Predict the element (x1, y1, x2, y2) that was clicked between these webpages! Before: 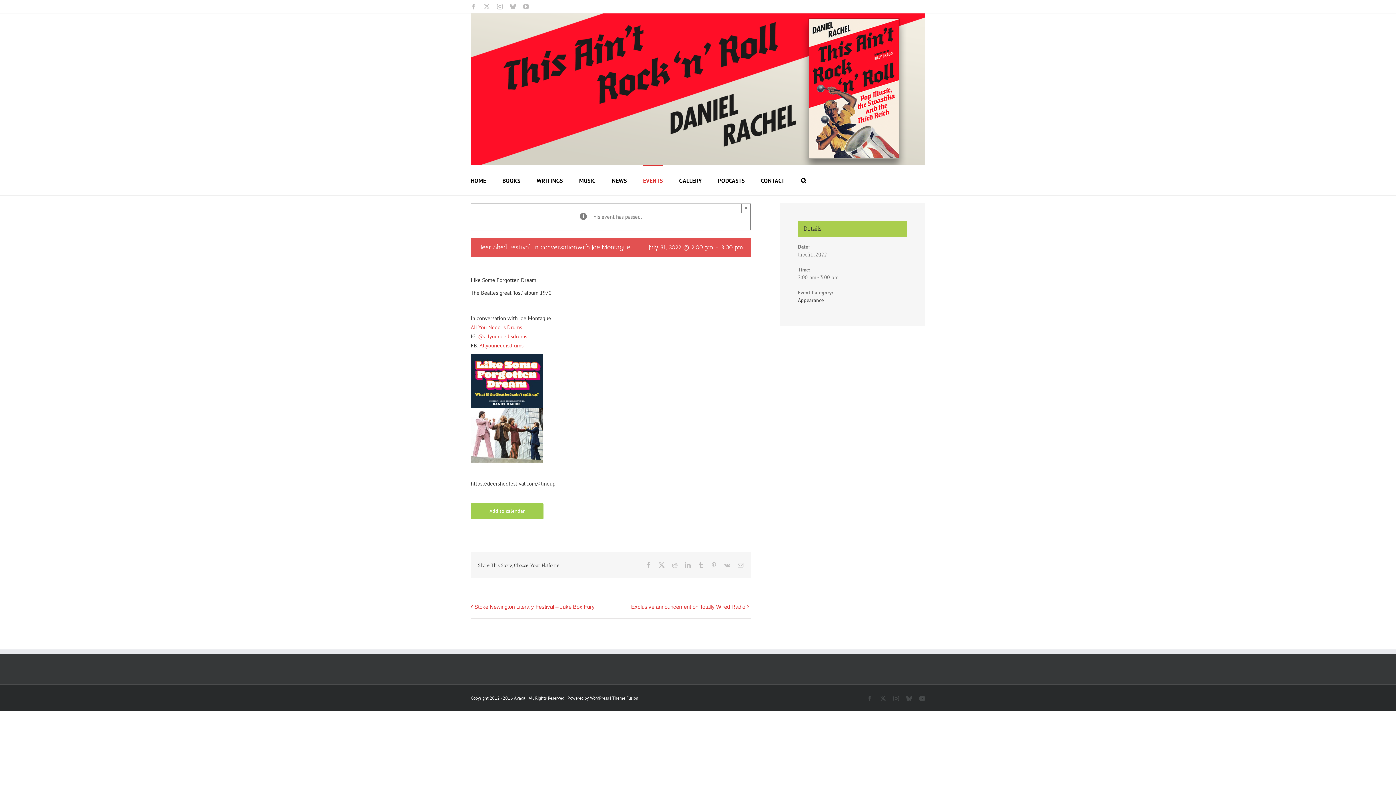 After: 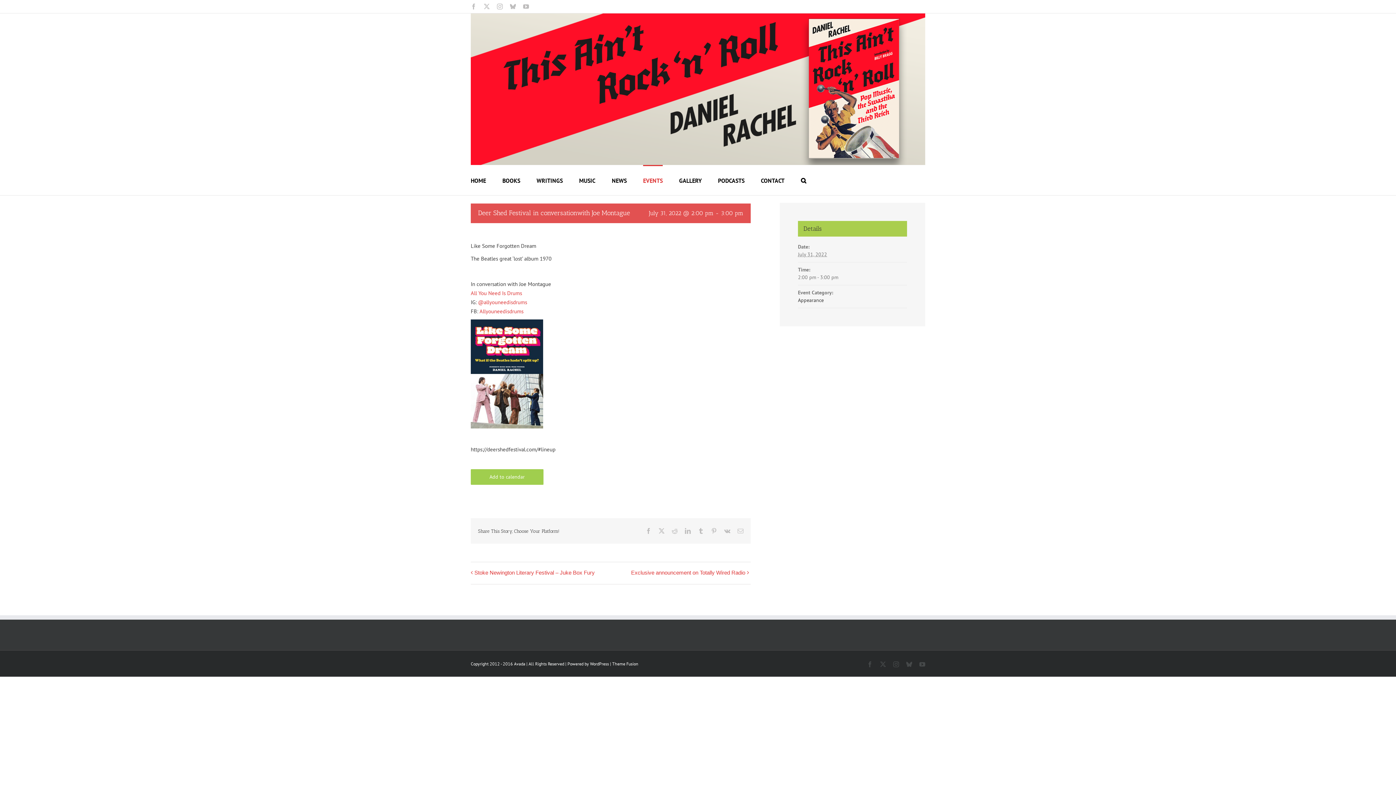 Action: label: Close bbox: (741, 203, 750, 212)